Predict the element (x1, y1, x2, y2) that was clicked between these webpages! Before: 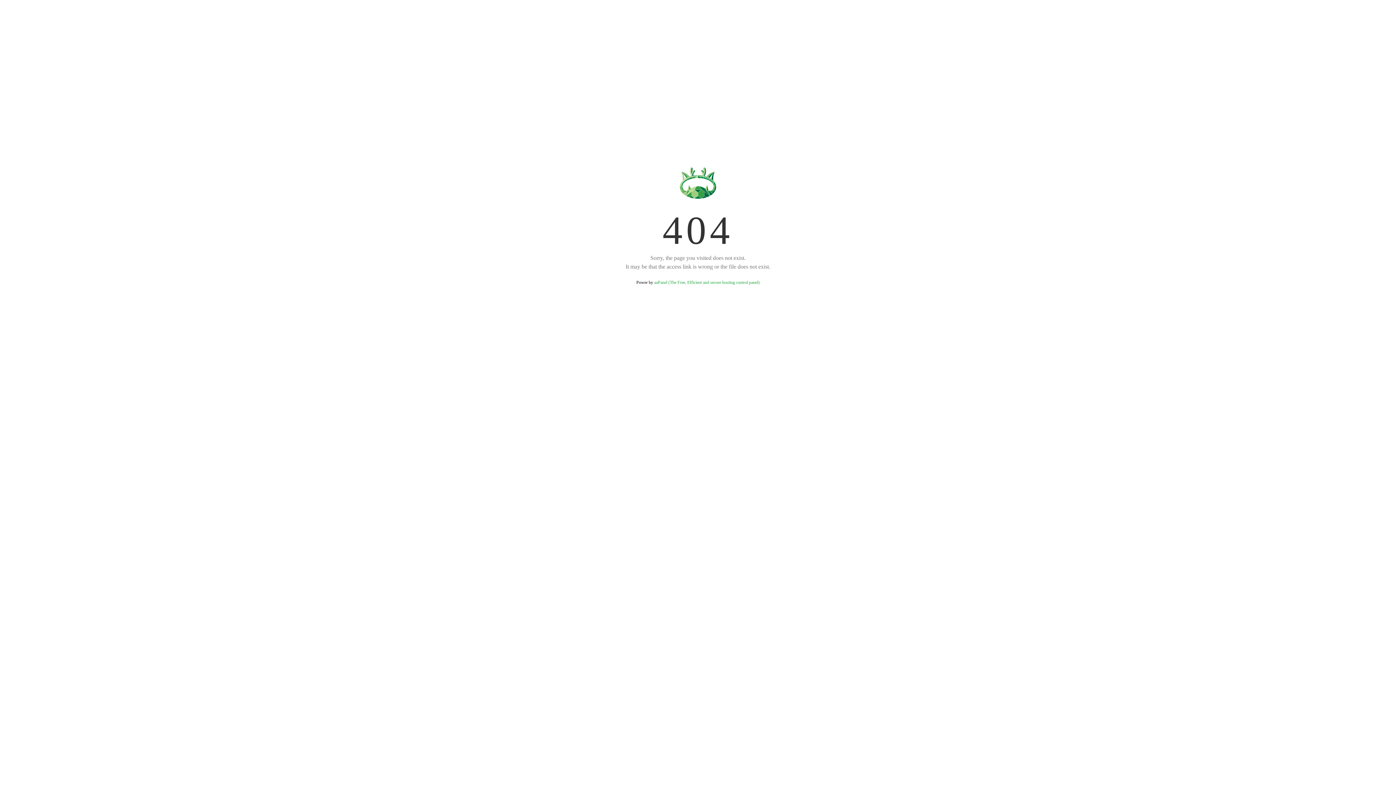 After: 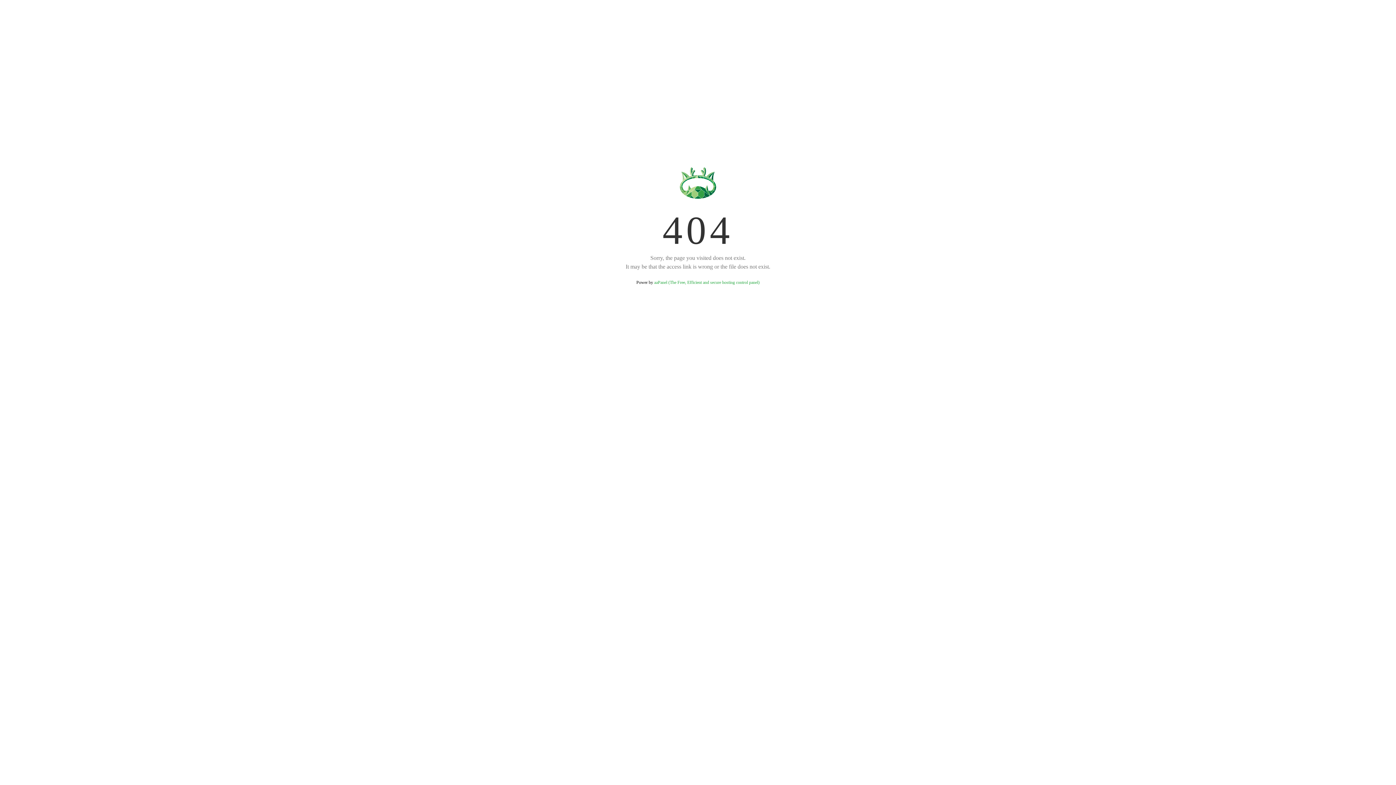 Action: label: aaPanel (The Free, Efficient and secure hosting control panel) bbox: (654, 280, 759, 285)